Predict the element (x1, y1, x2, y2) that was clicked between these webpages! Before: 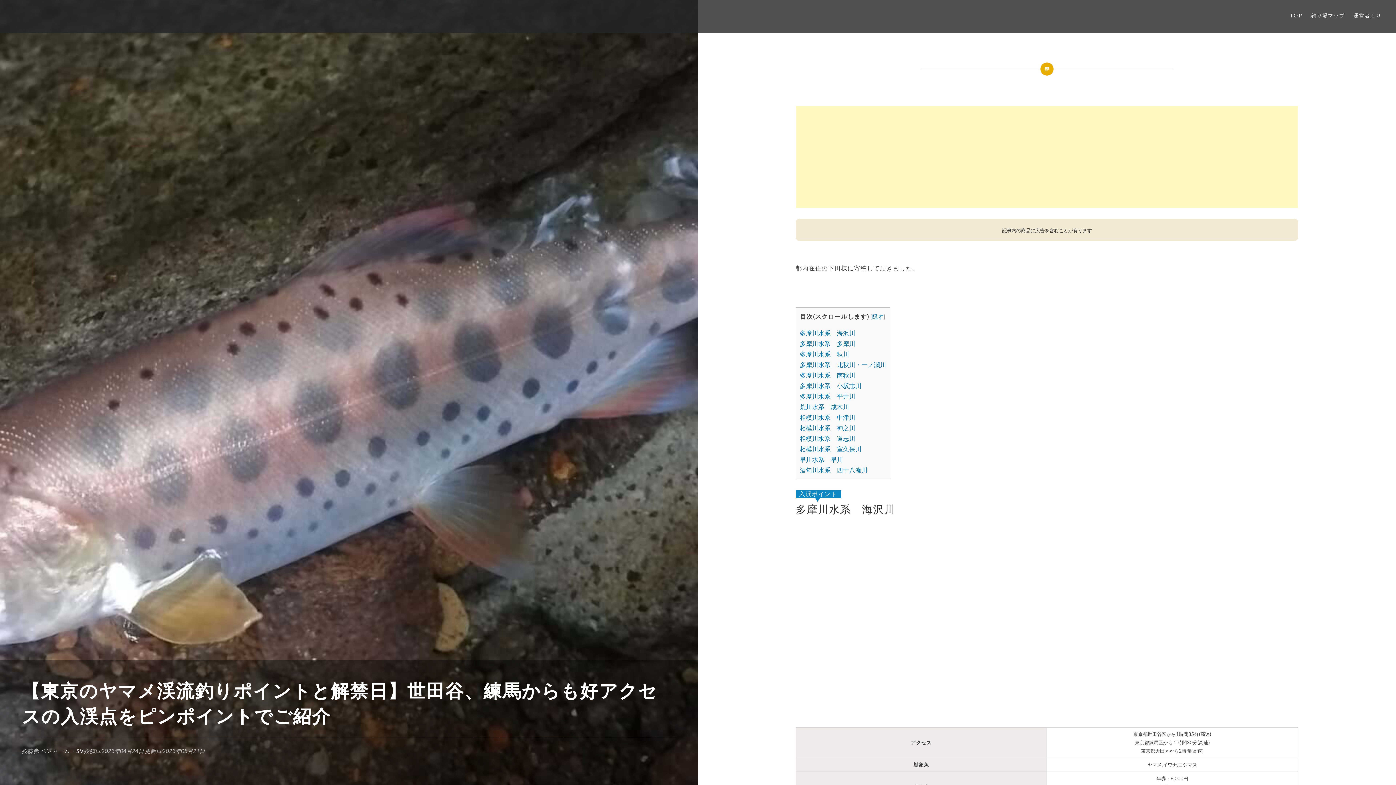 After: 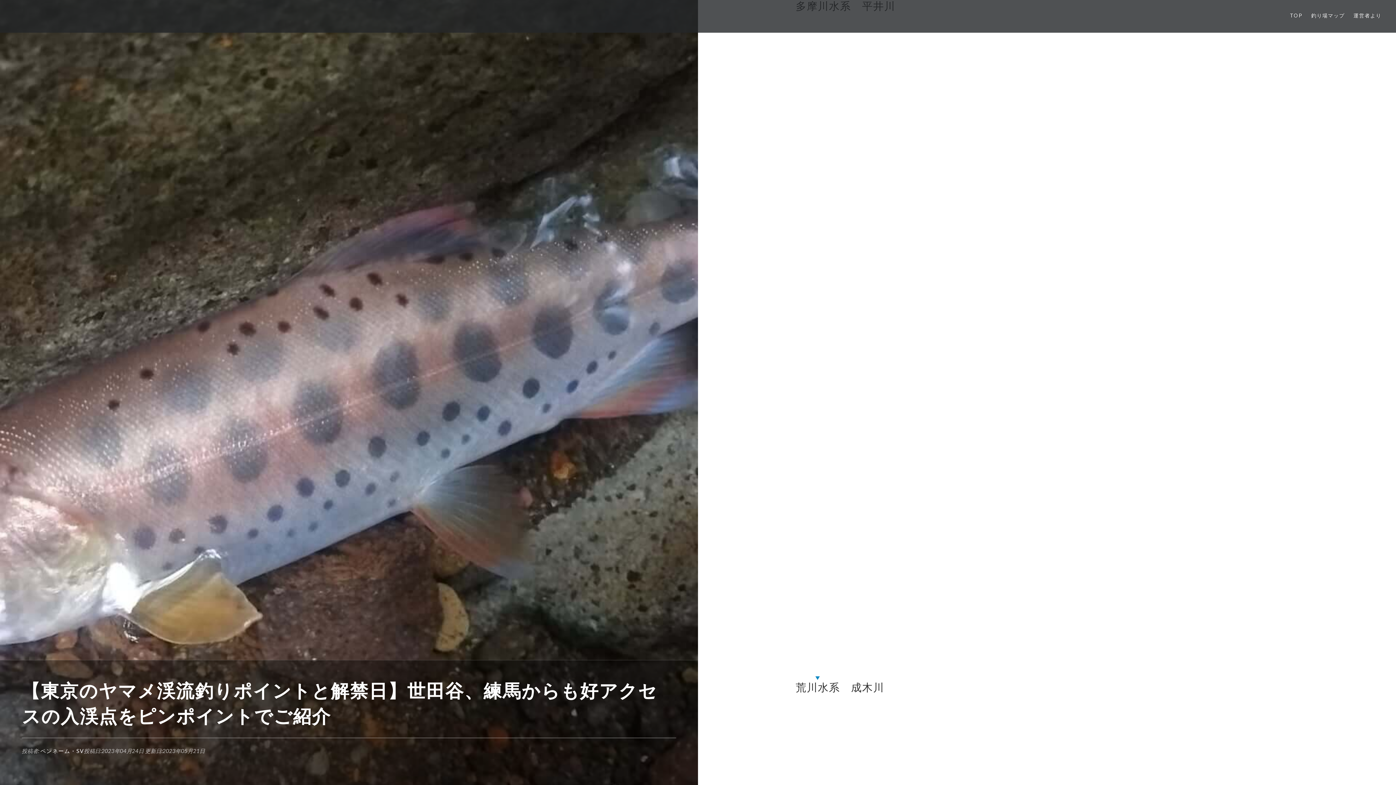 Action: label: 多摩川水系　平井川 bbox: (799, 392, 855, 400)